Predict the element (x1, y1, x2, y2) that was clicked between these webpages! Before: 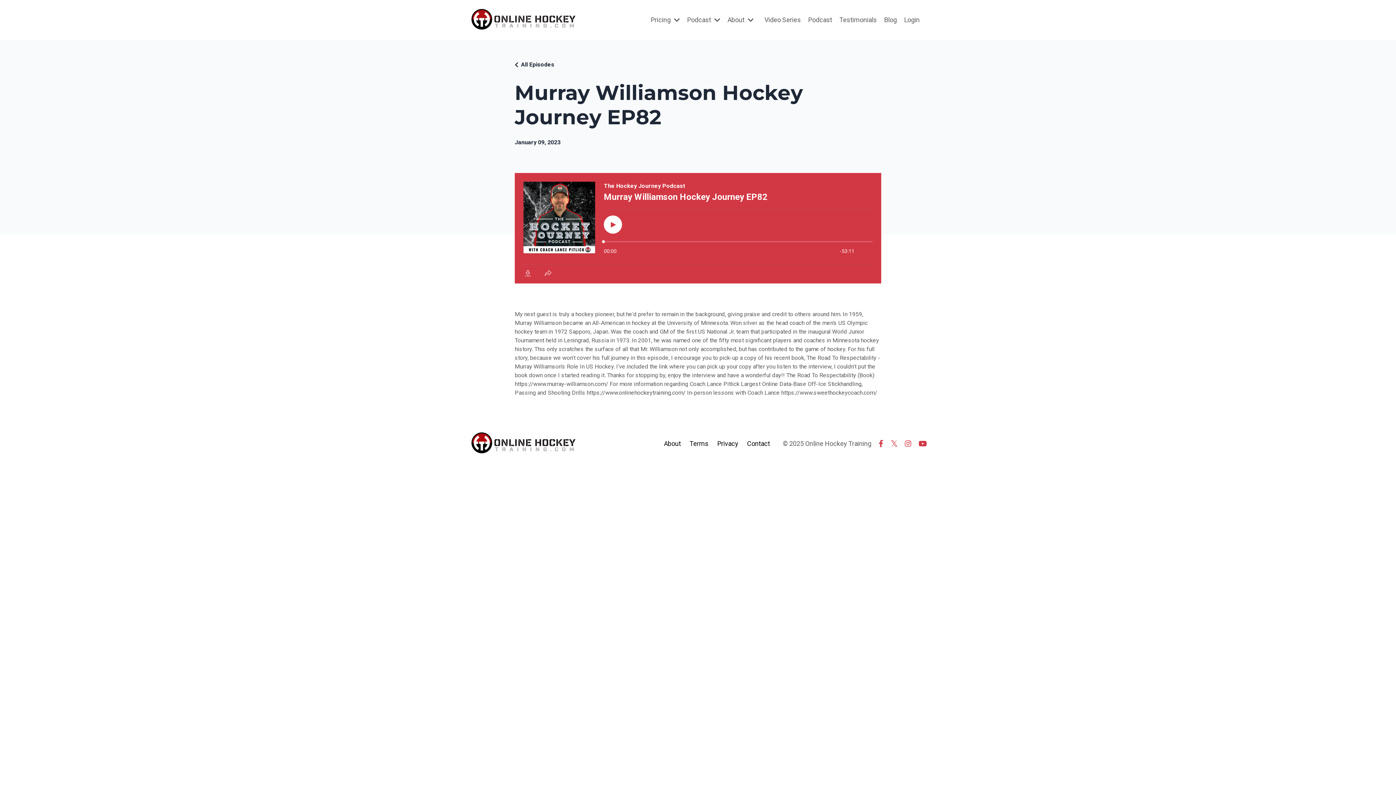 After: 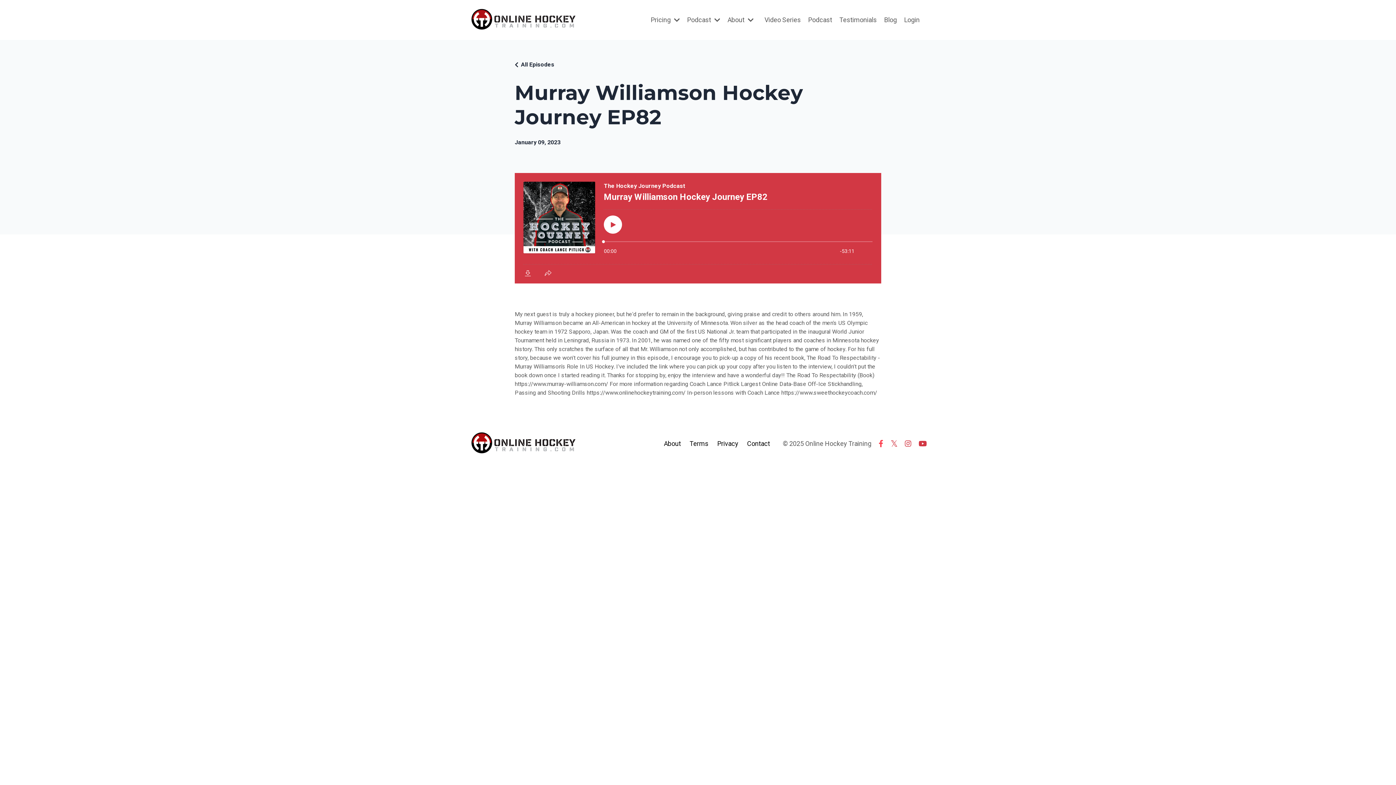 Action: bbox: (878, 439, 883, 448)